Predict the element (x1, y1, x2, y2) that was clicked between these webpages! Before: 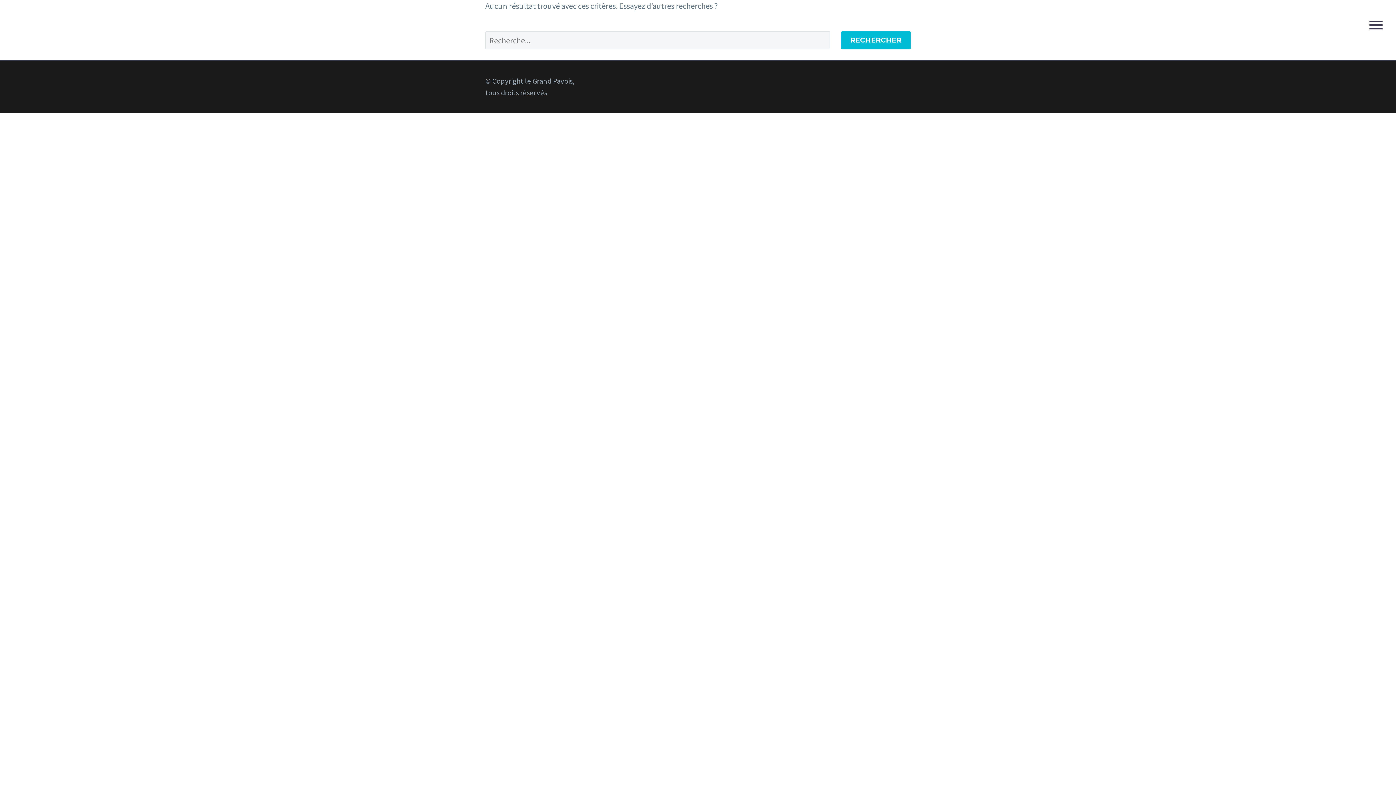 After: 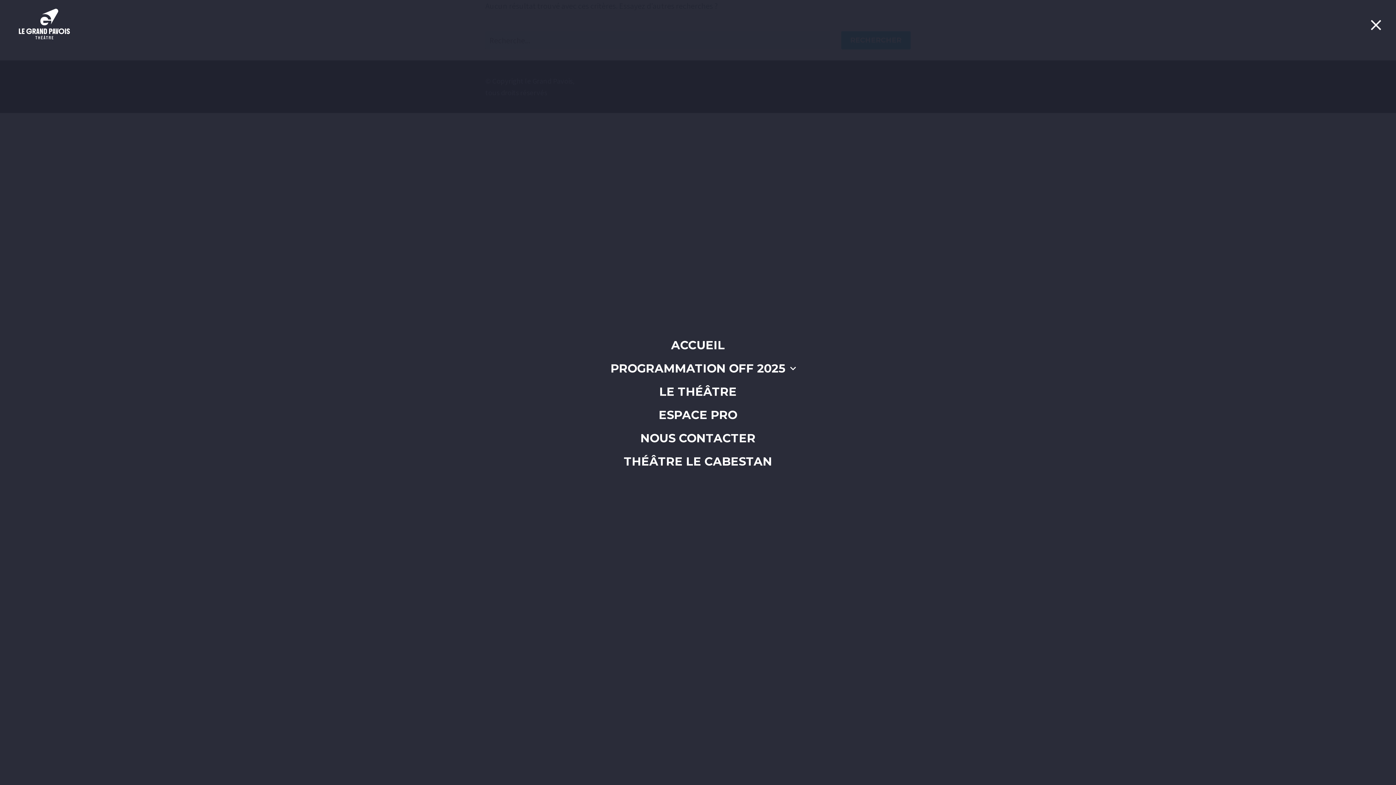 Action: bbox: (1369, 19, 1382, 30) label: Primary Menu